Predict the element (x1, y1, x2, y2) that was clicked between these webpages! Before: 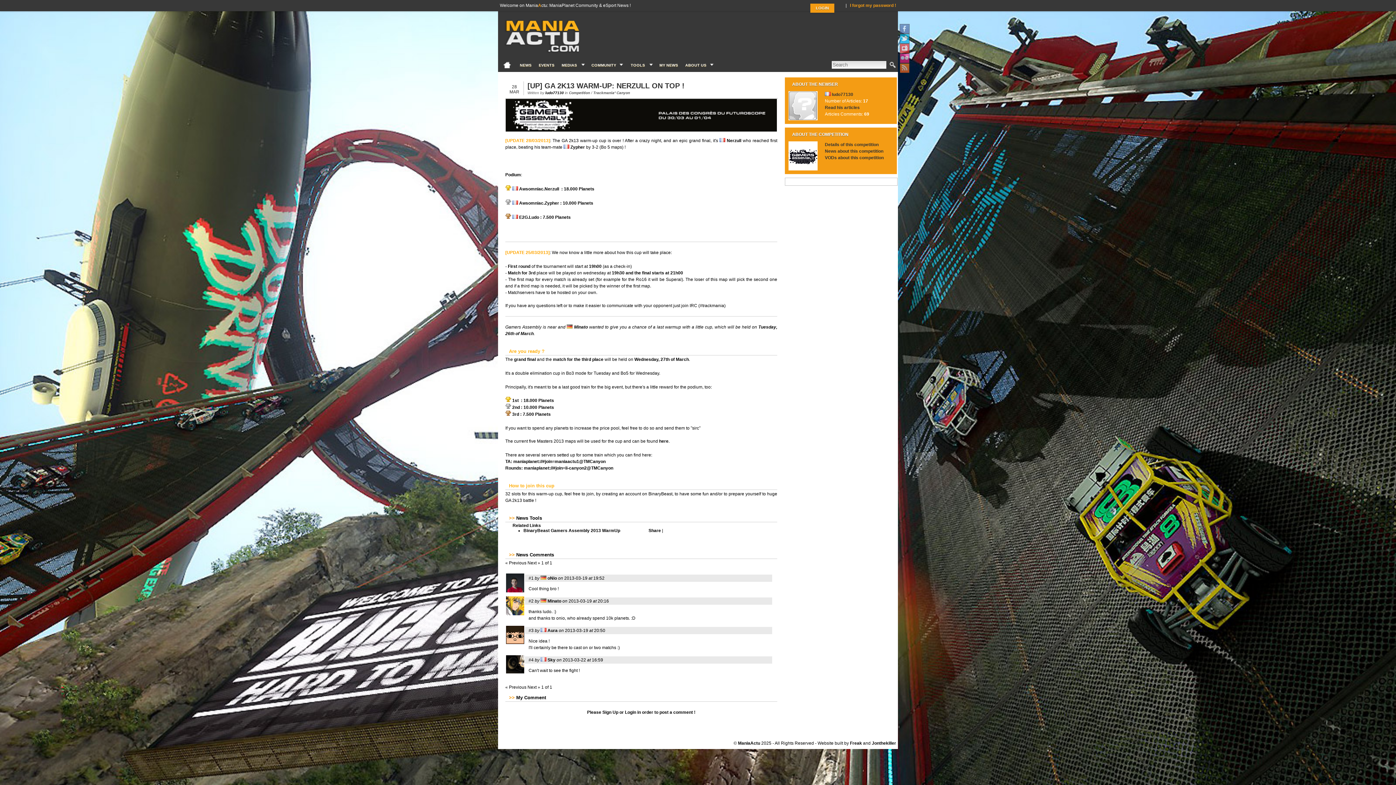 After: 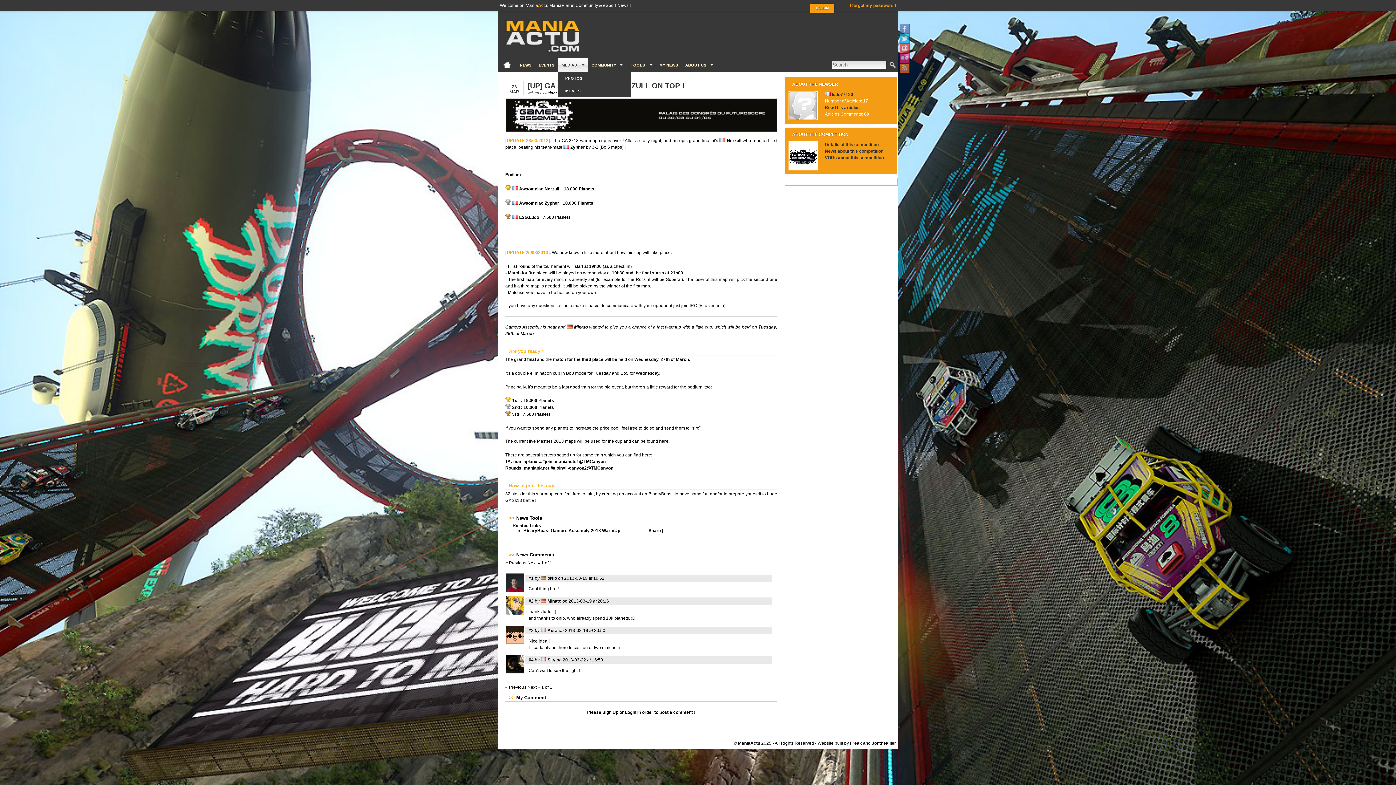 Action: bbox: (558, 58, 588, 72) label: MEDIAS